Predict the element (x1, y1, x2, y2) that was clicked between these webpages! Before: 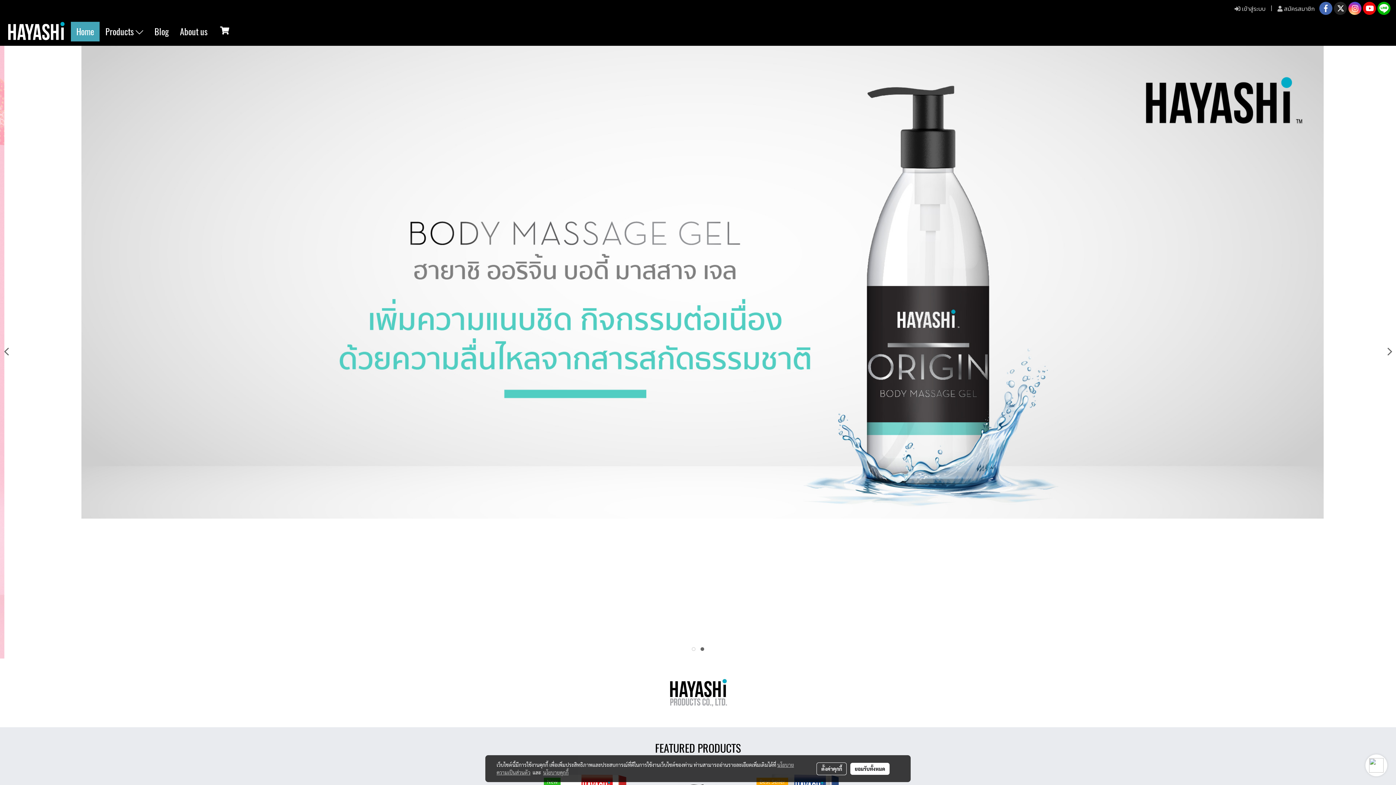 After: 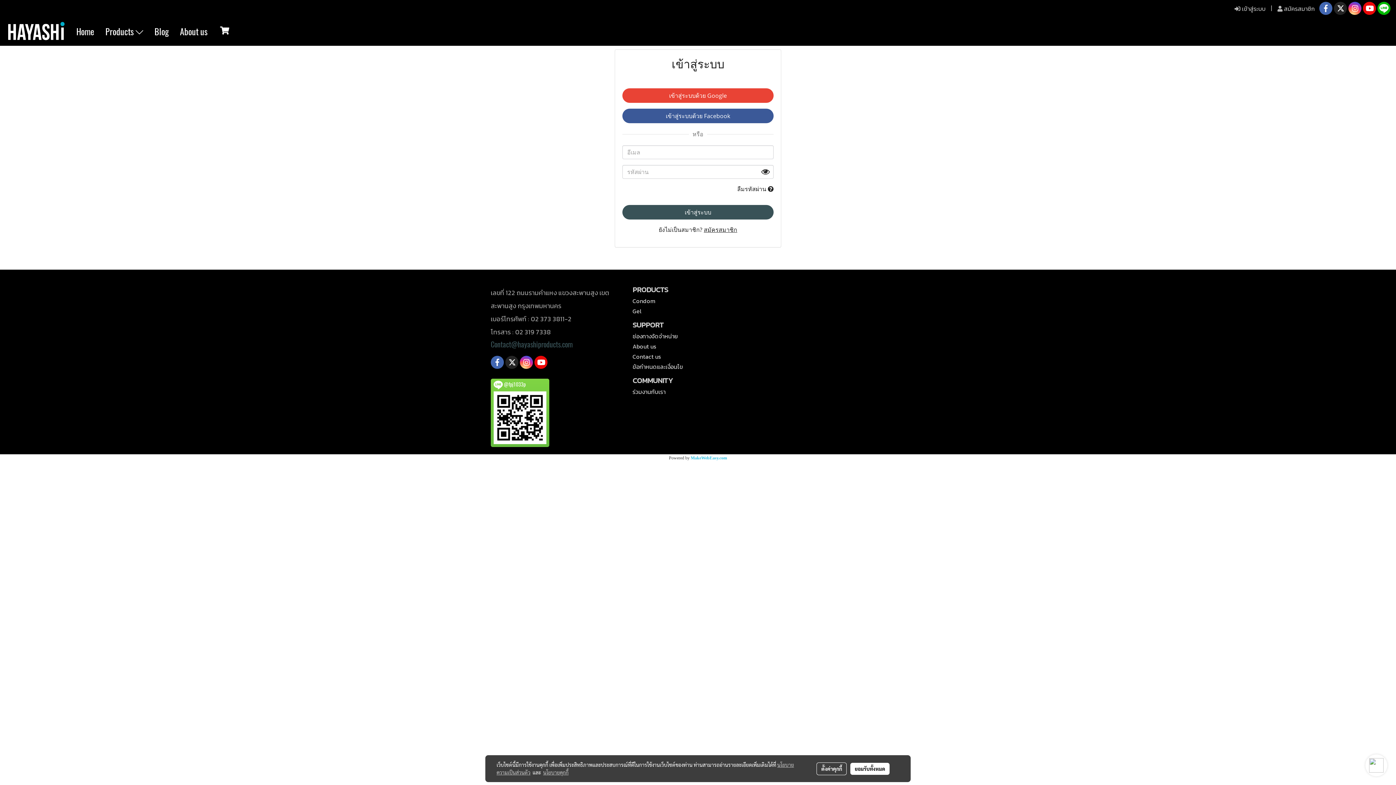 Action: bbox: (1232, 1, 1268, 16) label:  เข้าสู่ระบบ